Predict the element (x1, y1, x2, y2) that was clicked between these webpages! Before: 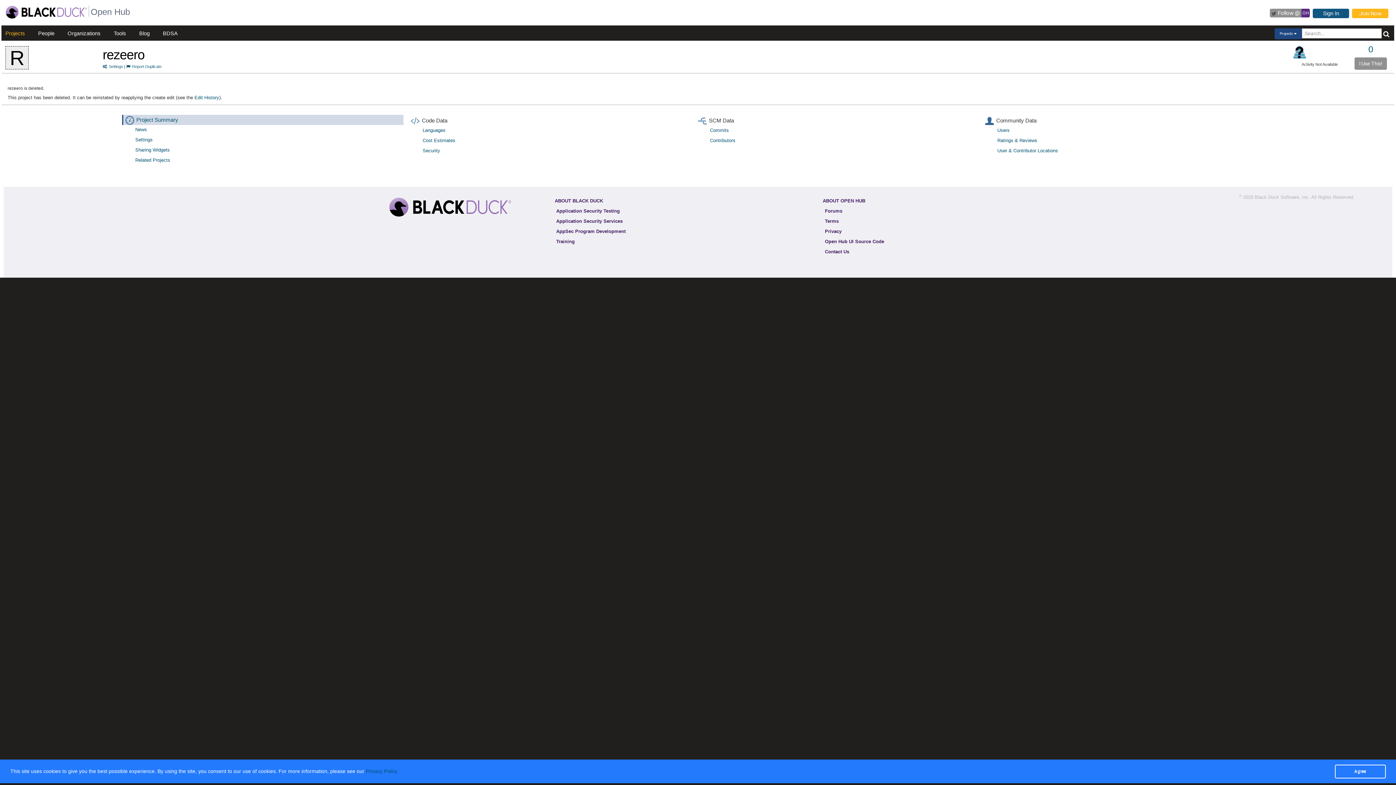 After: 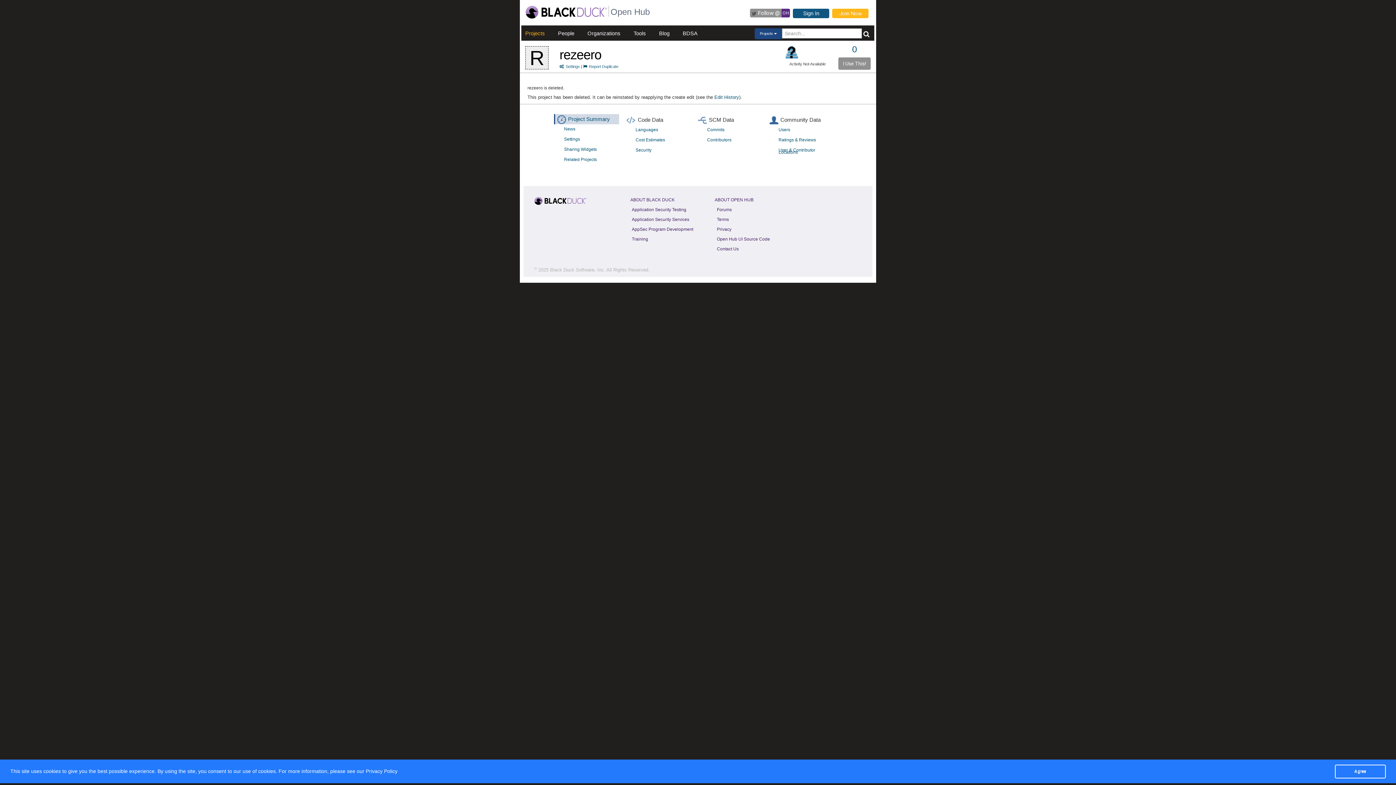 Action: label: Ratings & Reviews bbox: (992, 135, 1273, 145)